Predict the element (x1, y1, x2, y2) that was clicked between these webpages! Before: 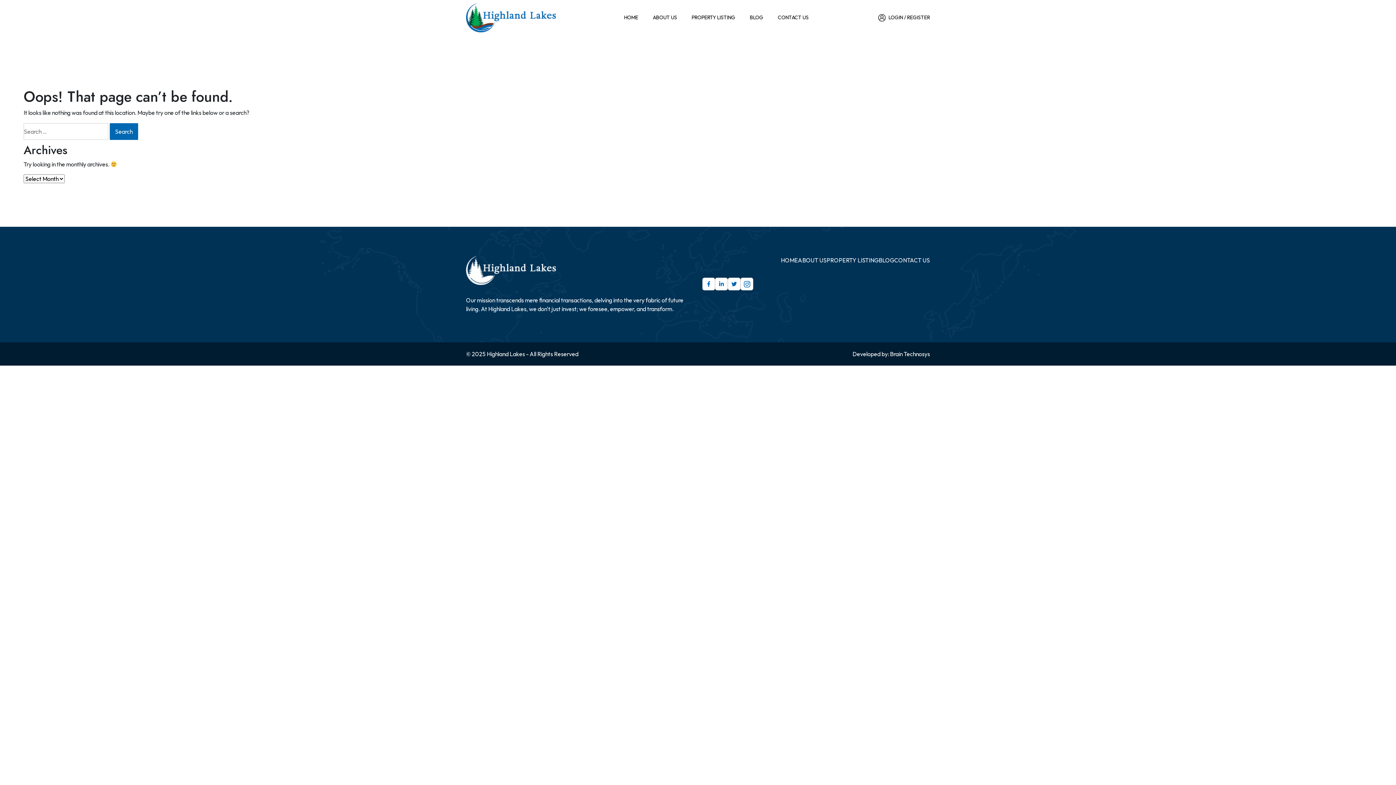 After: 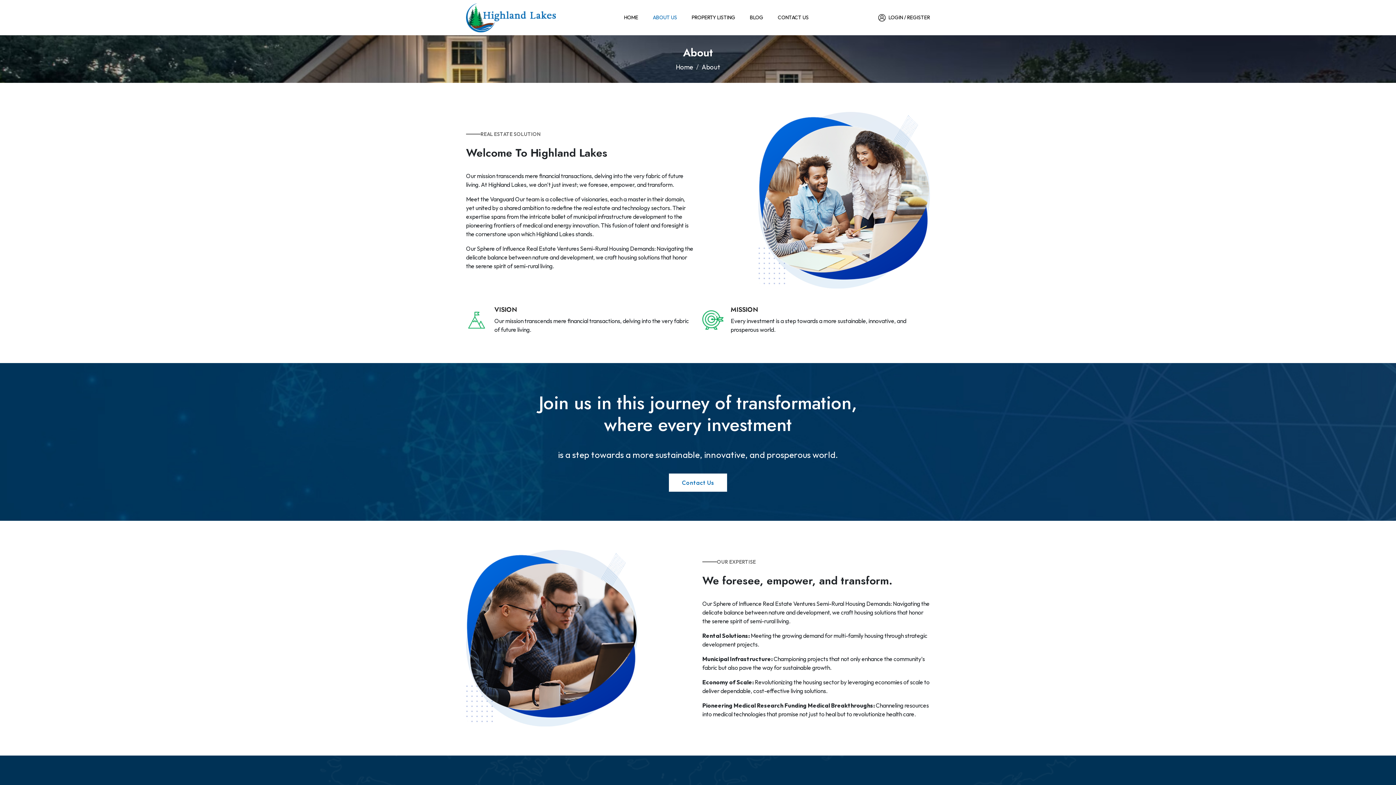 Action: label: ABOUT US bbox: (645, 2, 684, 32)